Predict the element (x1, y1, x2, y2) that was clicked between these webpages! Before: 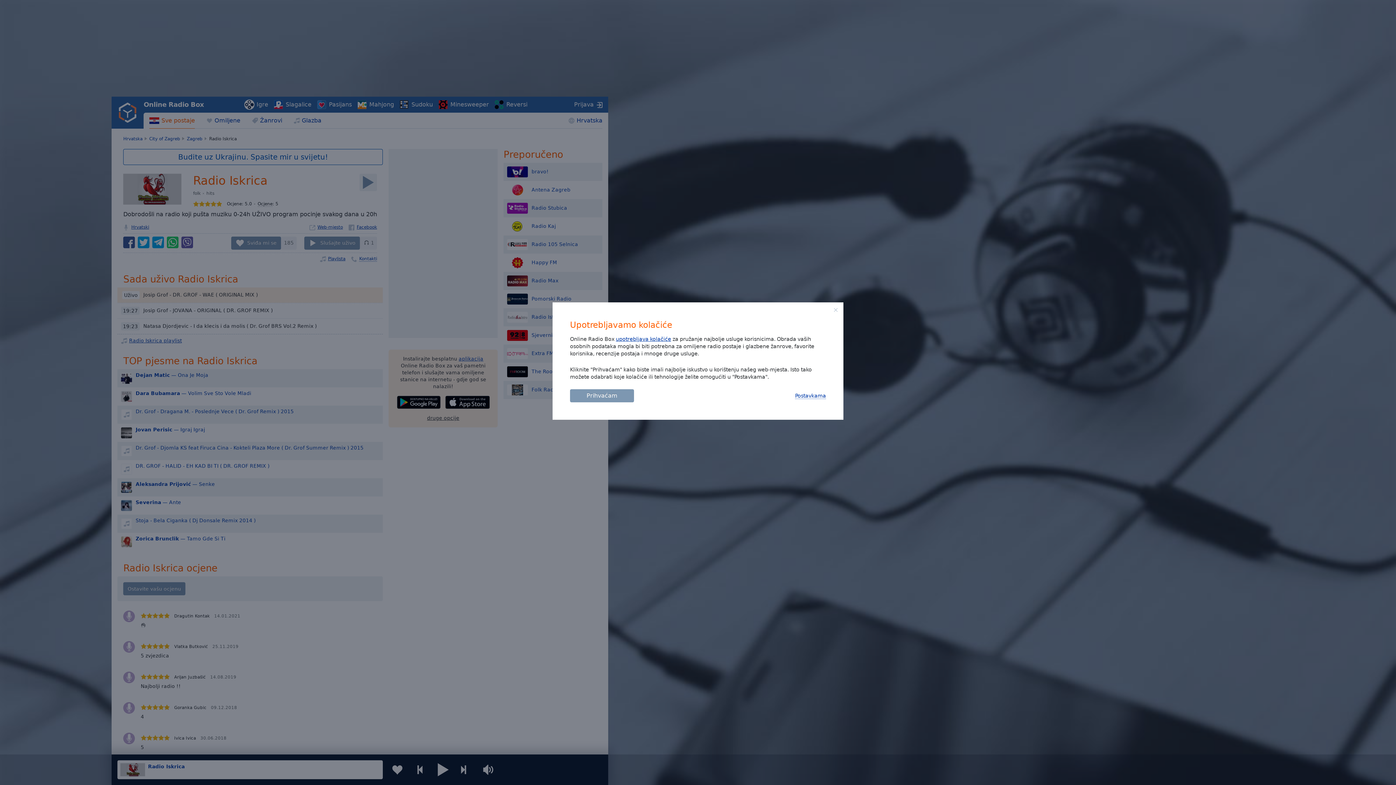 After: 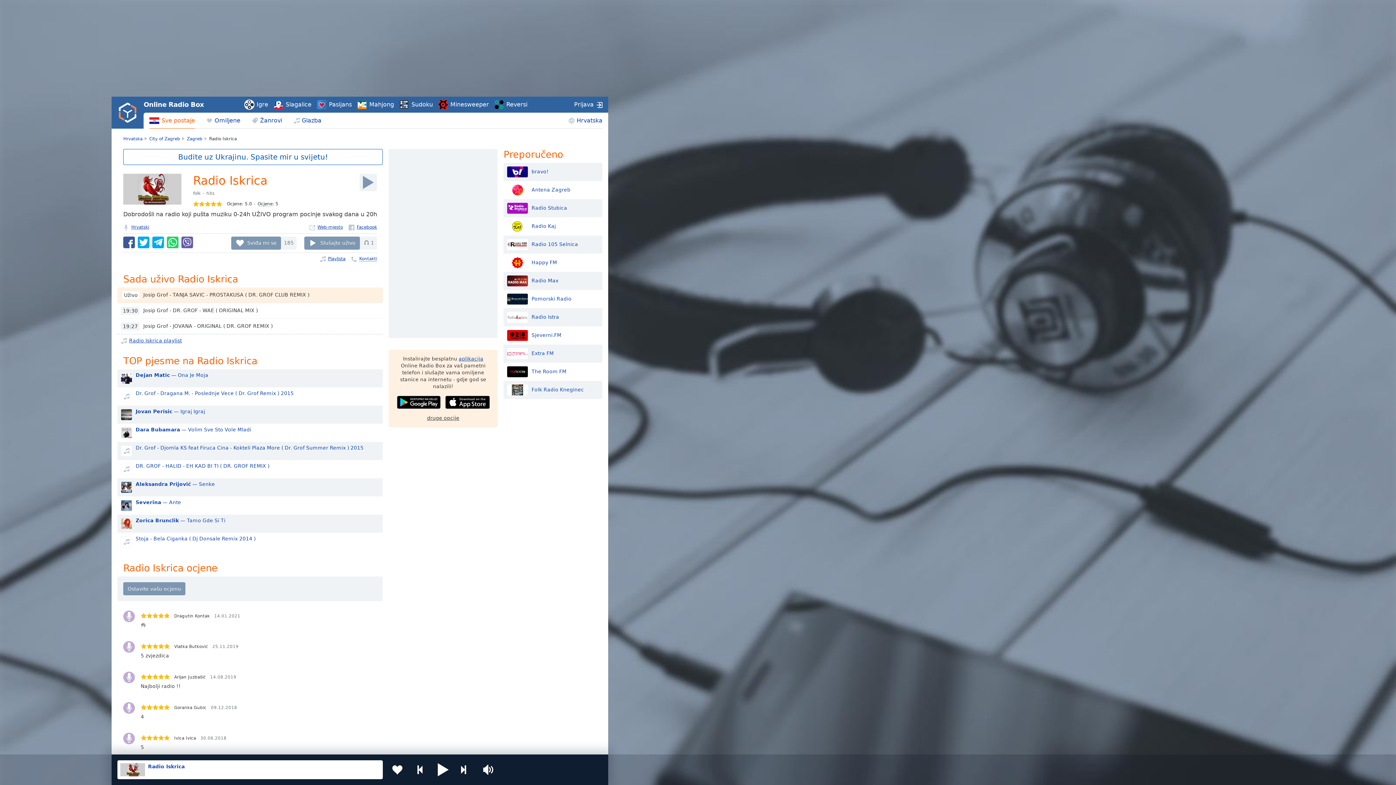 Action: bbox: (570, 389, 634, 402) label: Prihvaćam